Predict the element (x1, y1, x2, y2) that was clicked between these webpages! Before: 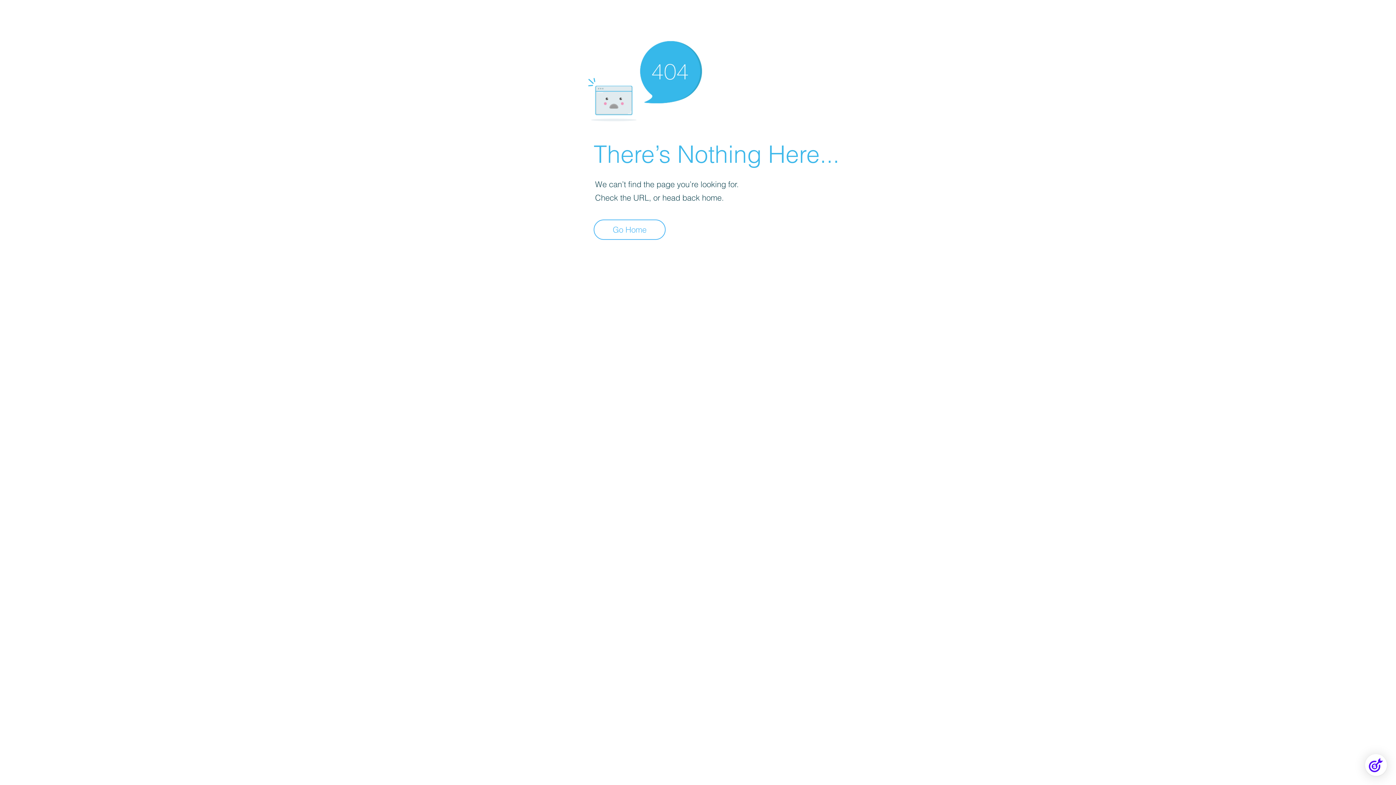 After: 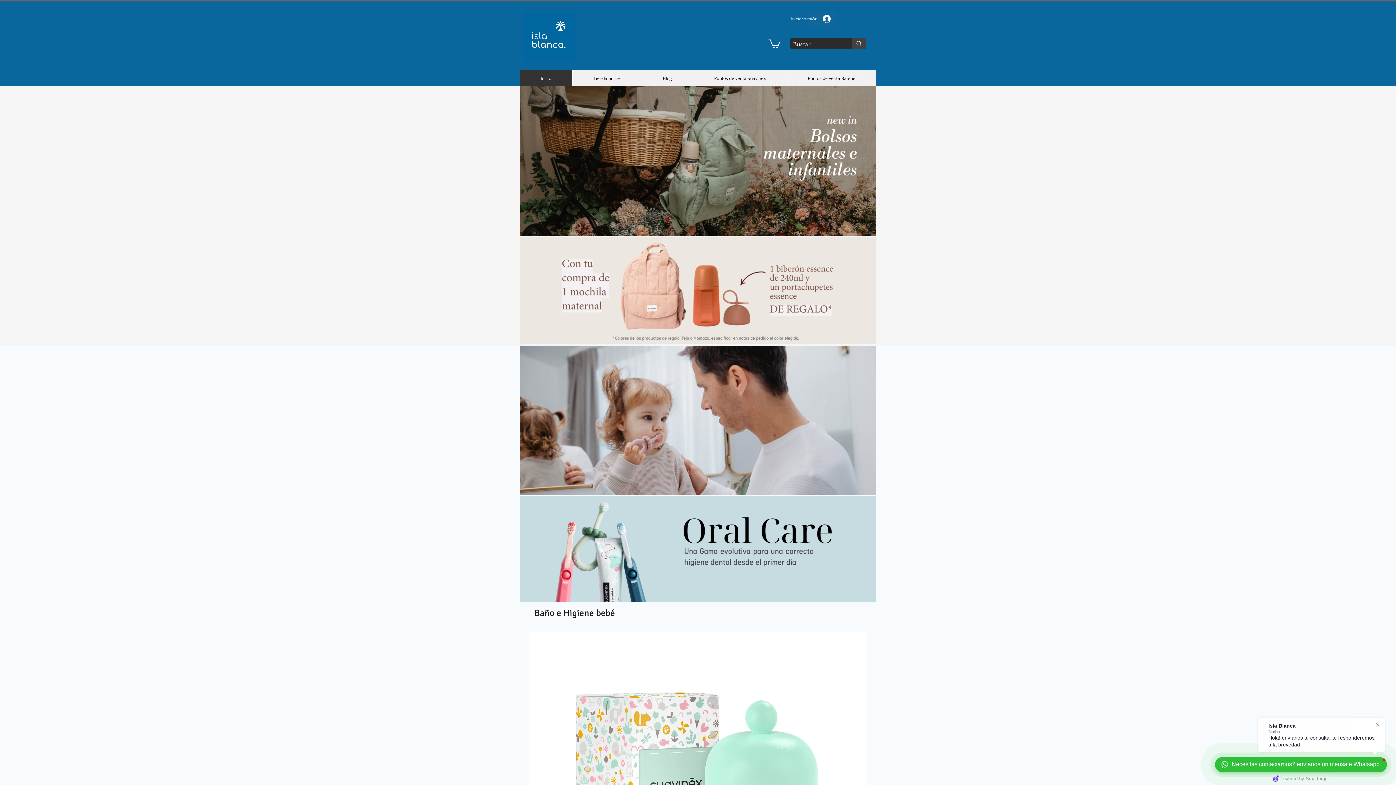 Action: bbox: (593, 219, 665, 240) label: Go Home